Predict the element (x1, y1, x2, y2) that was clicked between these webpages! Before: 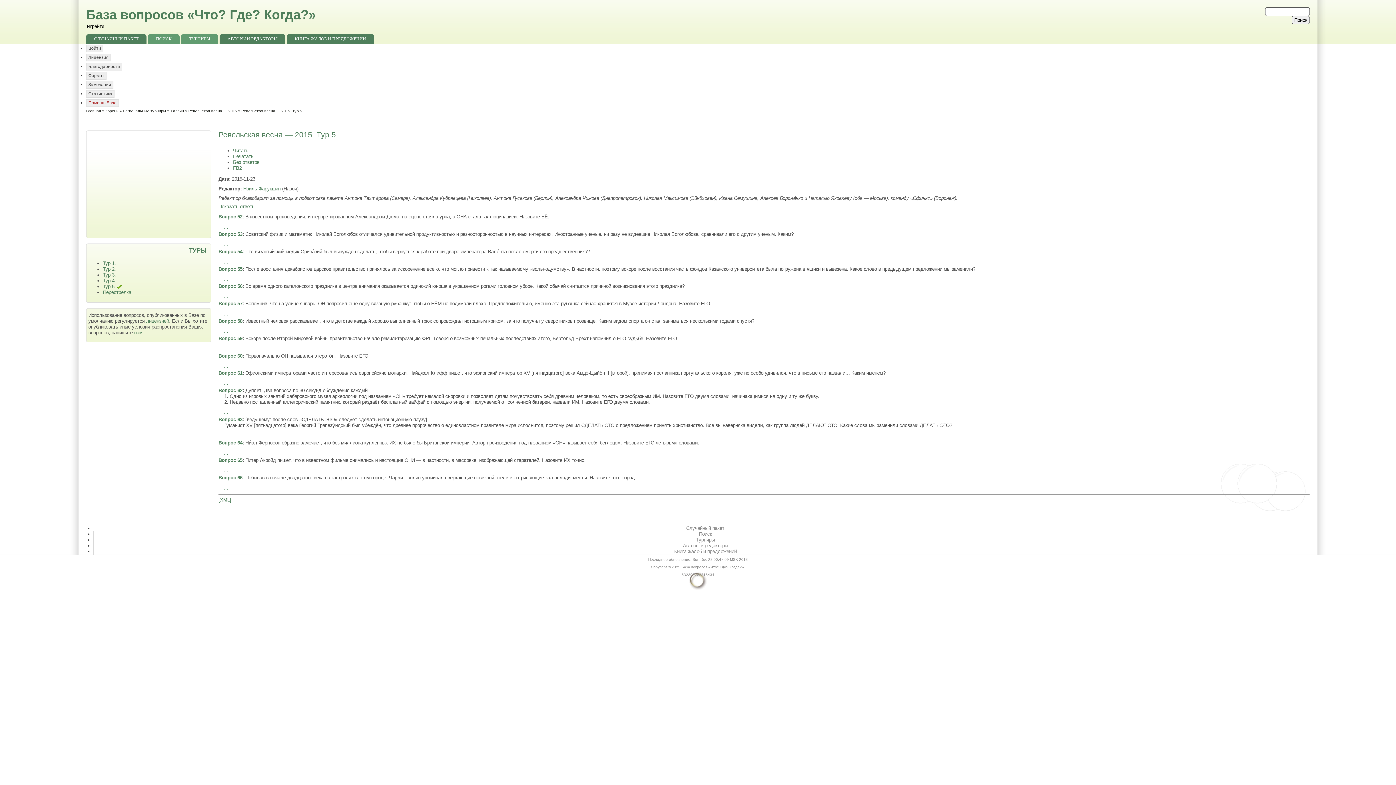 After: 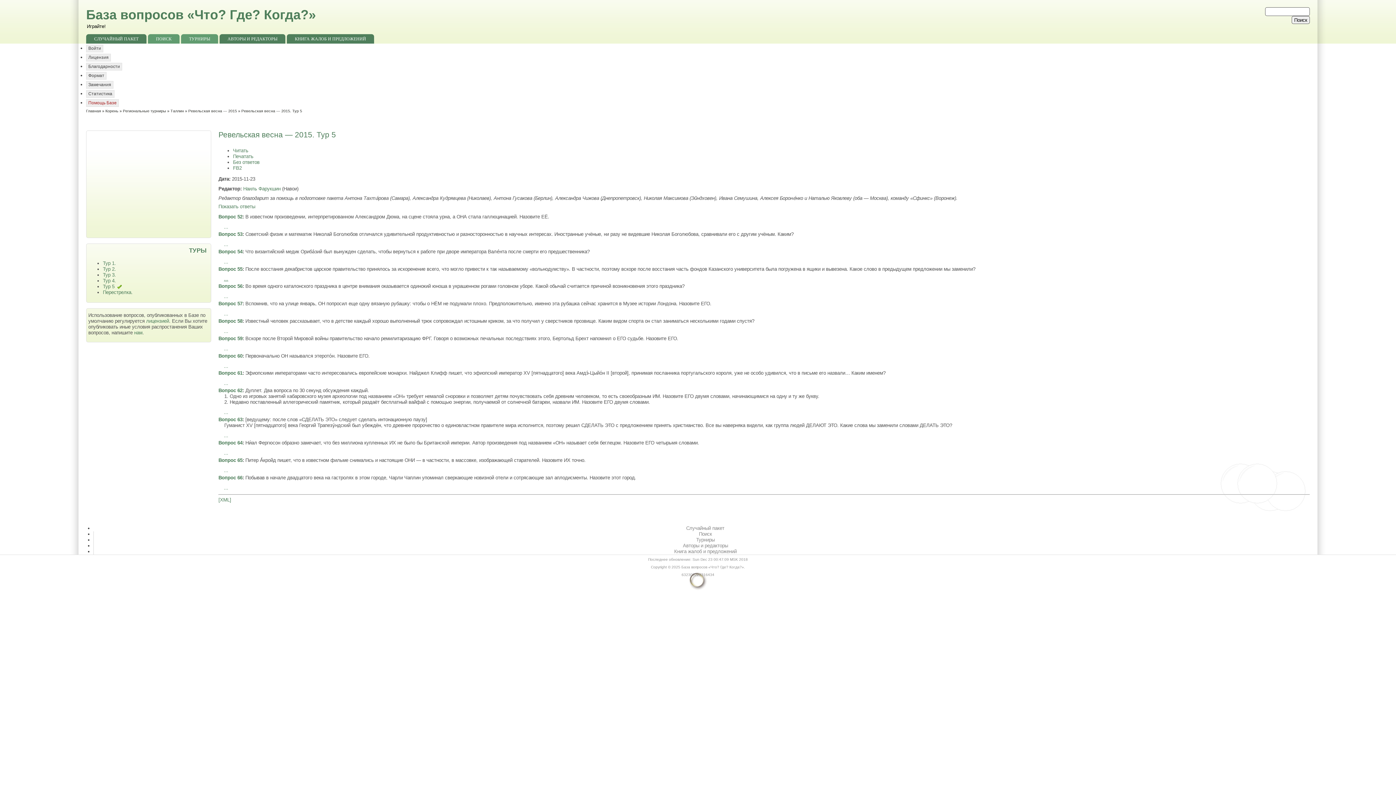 Action: bbox: (218, 276, 1310, 282) label: ...